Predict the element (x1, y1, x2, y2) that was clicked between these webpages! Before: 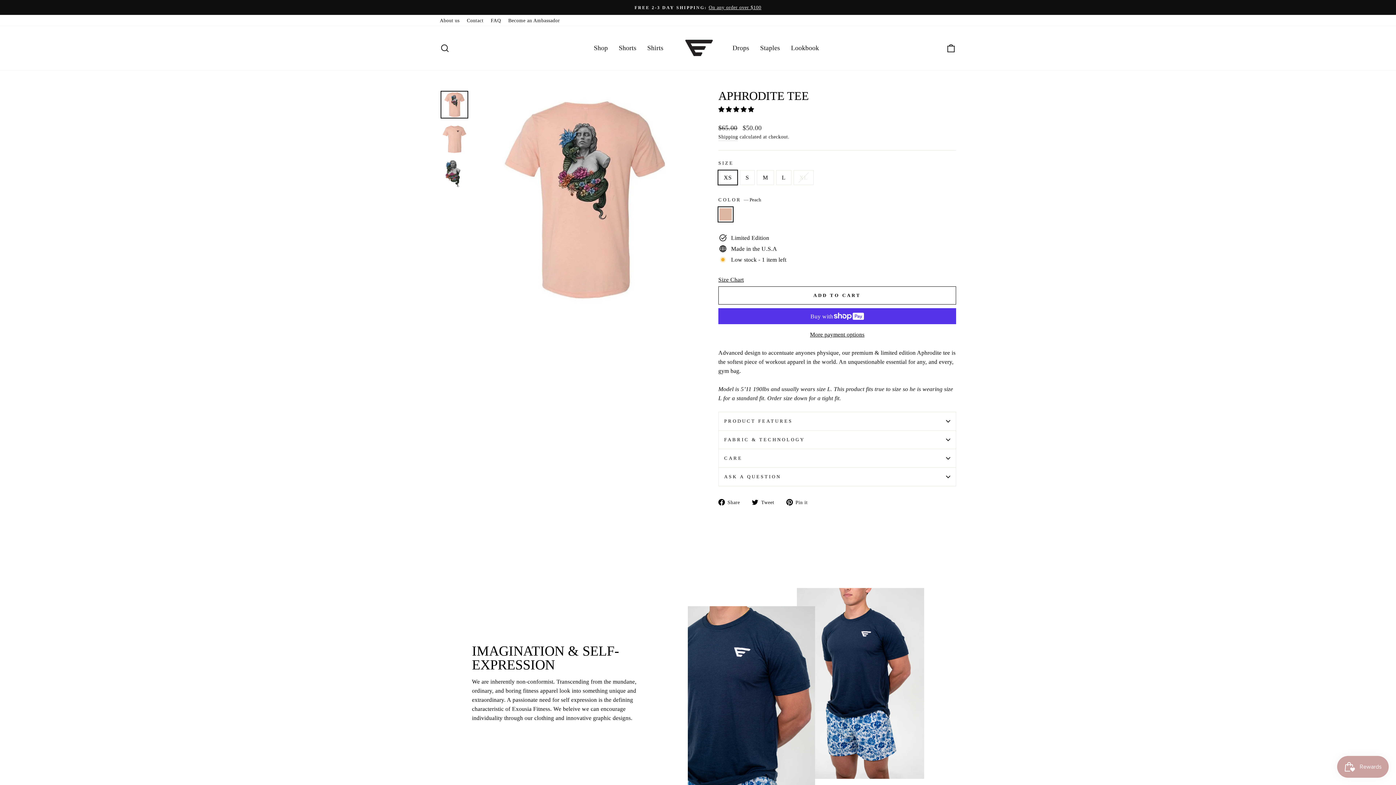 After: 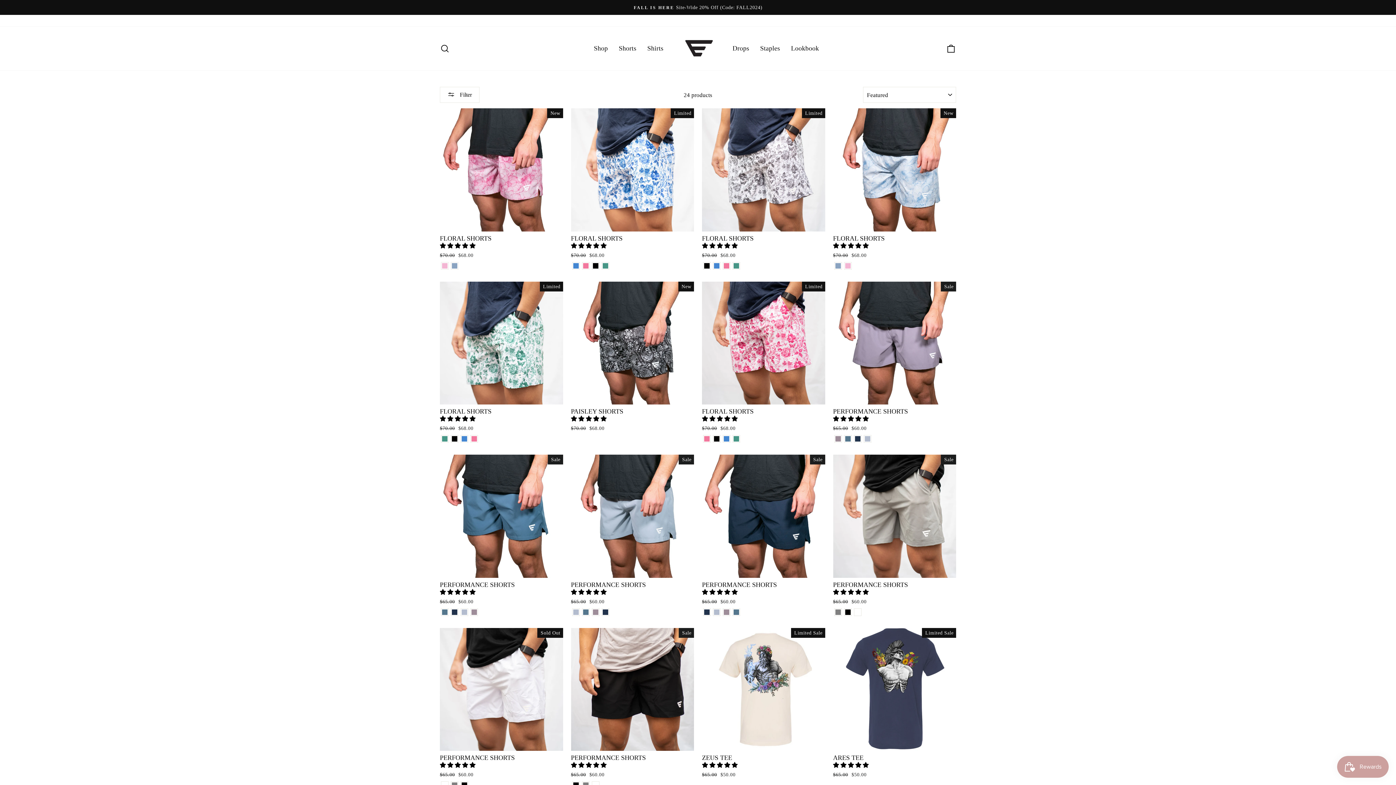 Action: bbox: (727, 40, 754, 55) label: Drops